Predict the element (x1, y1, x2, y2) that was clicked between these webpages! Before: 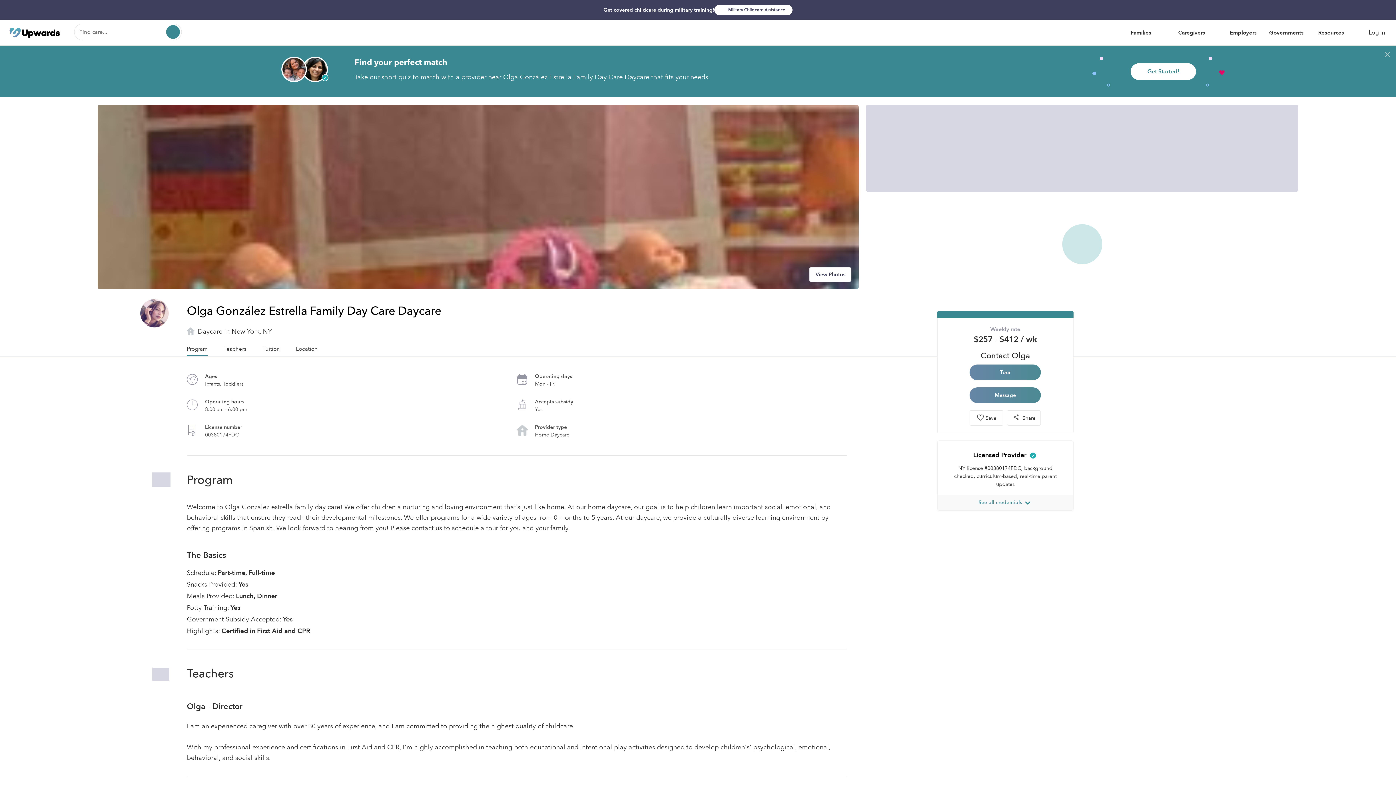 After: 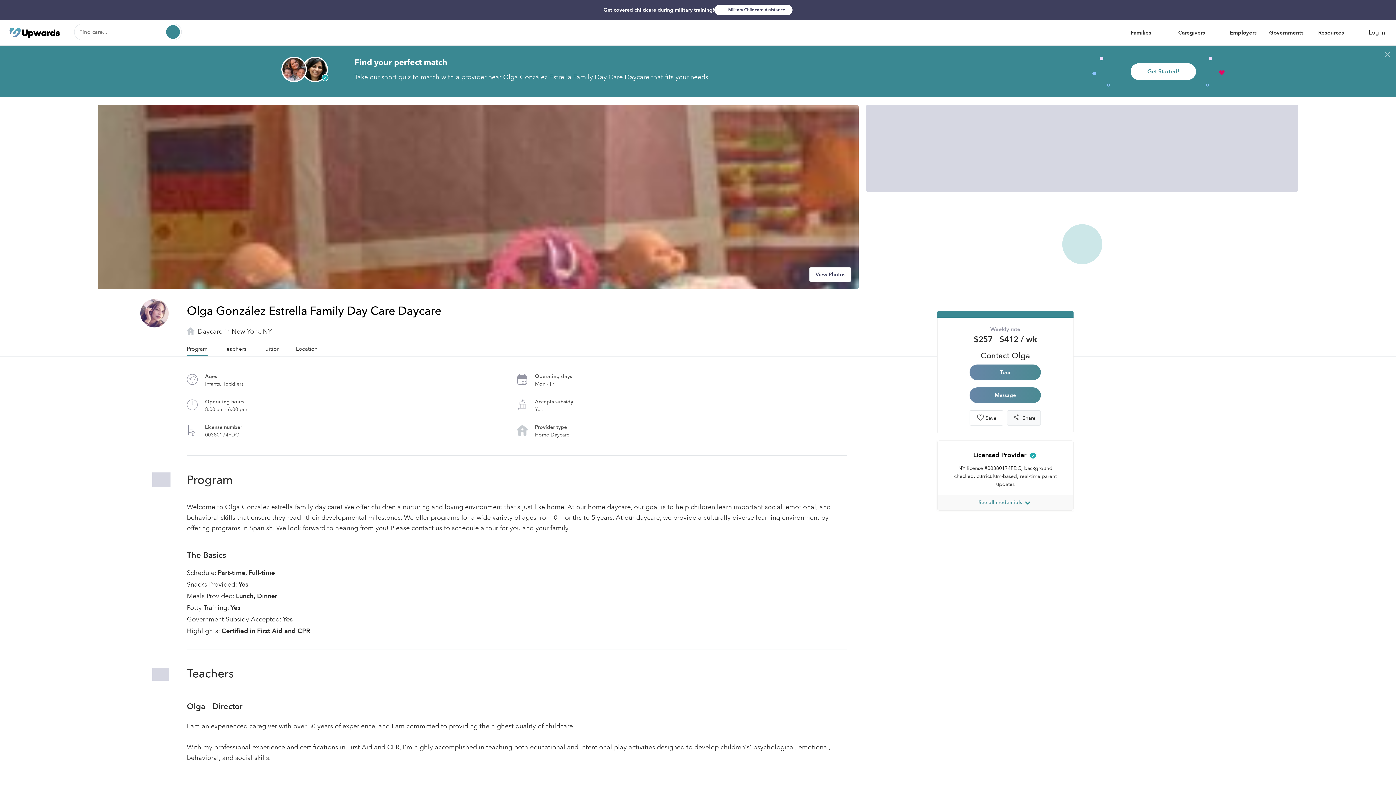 Action: bbox: (1007, 410, 1041, 425) label:  Share